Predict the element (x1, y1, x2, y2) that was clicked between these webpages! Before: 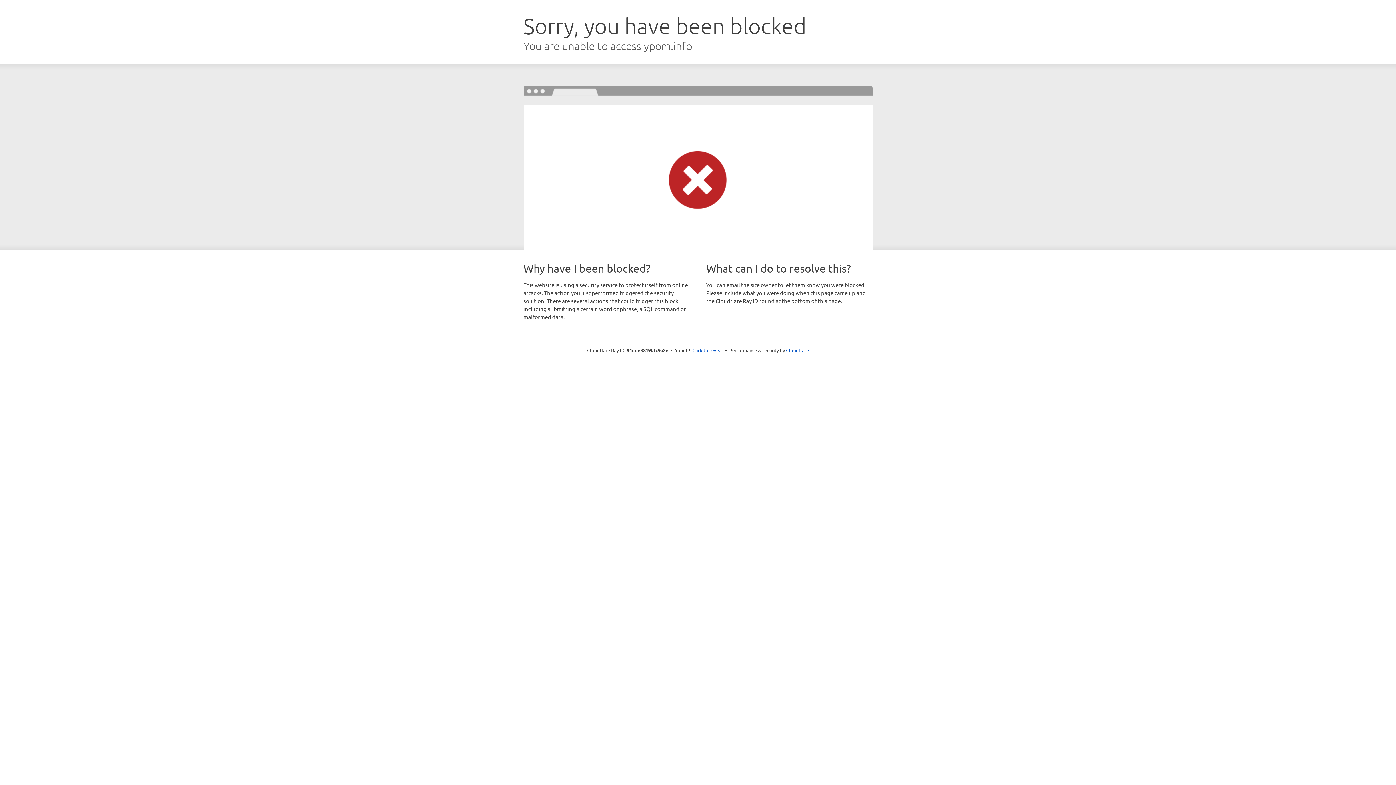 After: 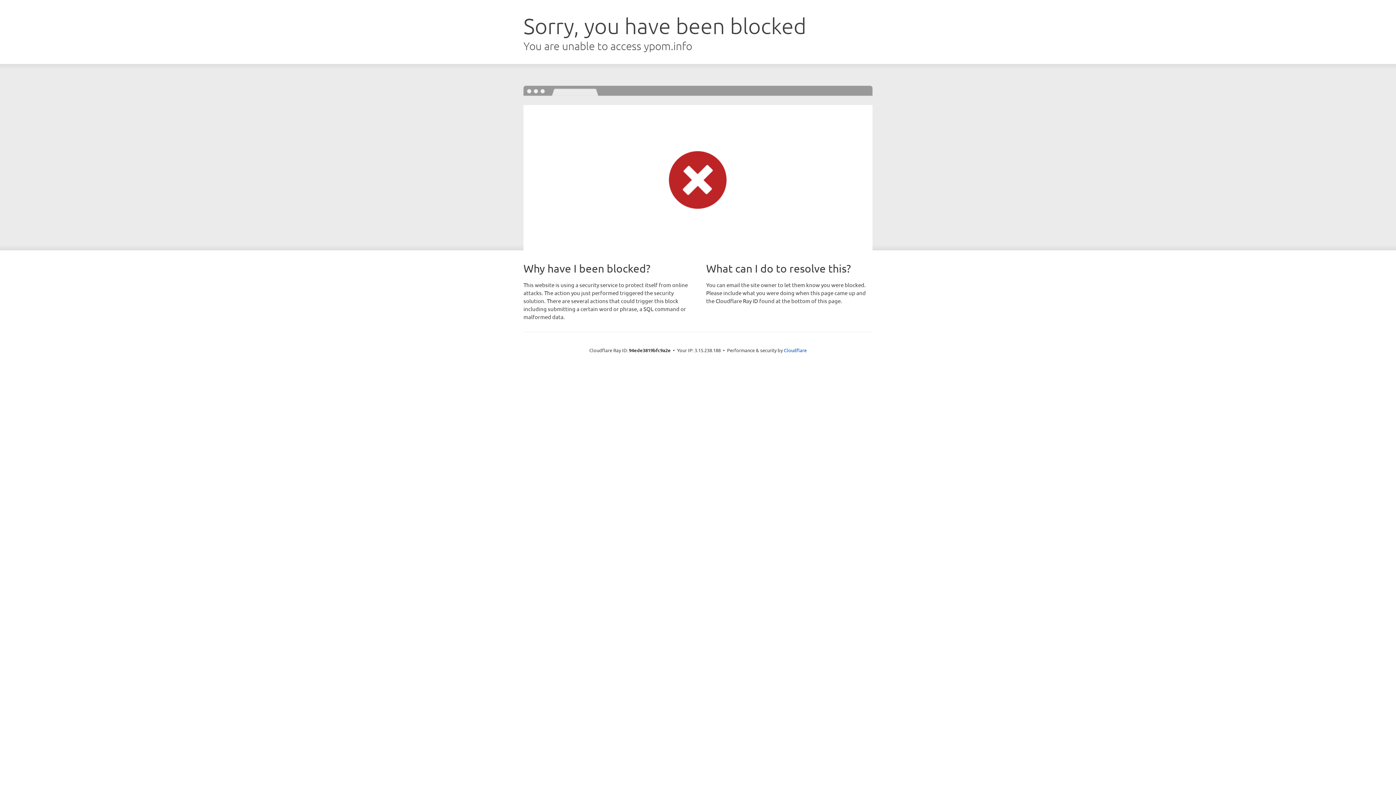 Action: label: Click to reveal bbox: (692, 346, 723, 353)